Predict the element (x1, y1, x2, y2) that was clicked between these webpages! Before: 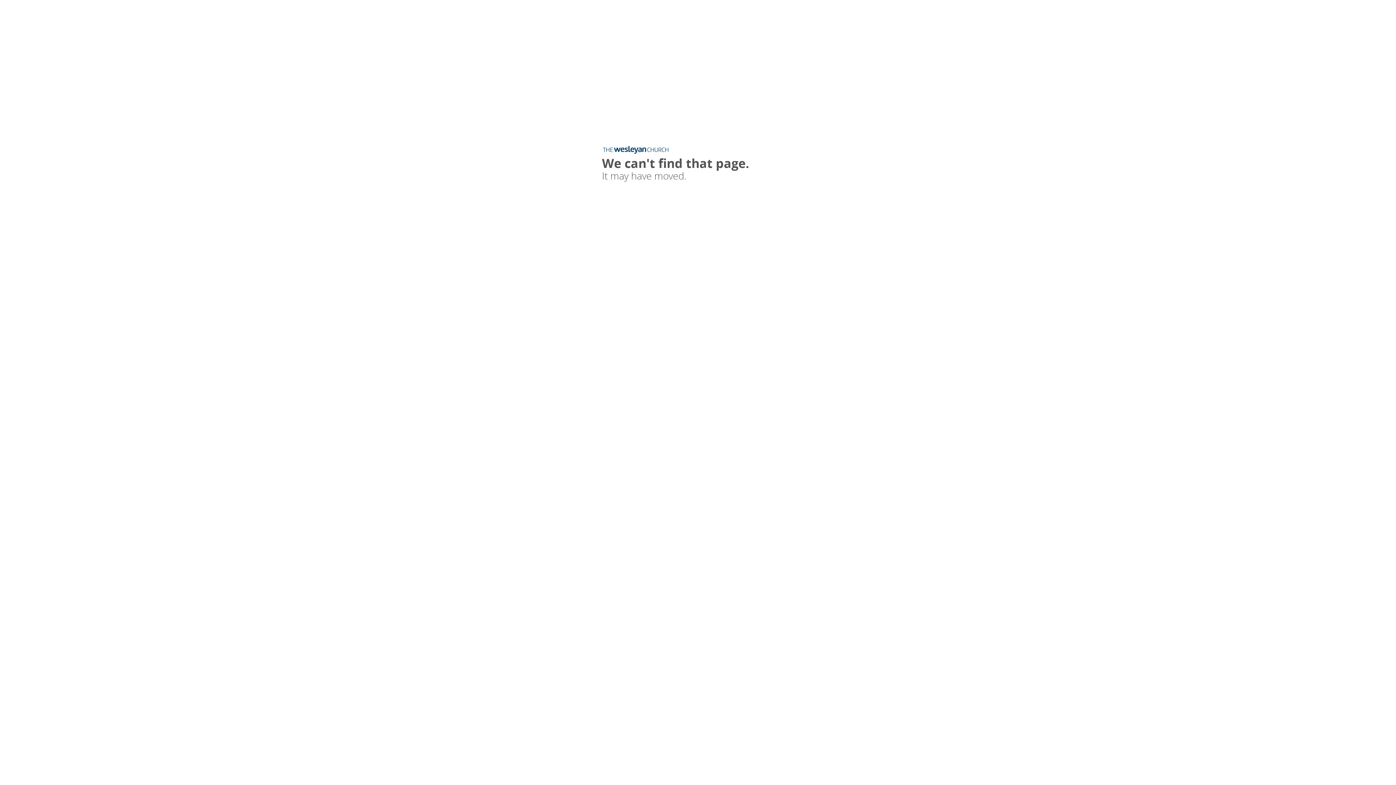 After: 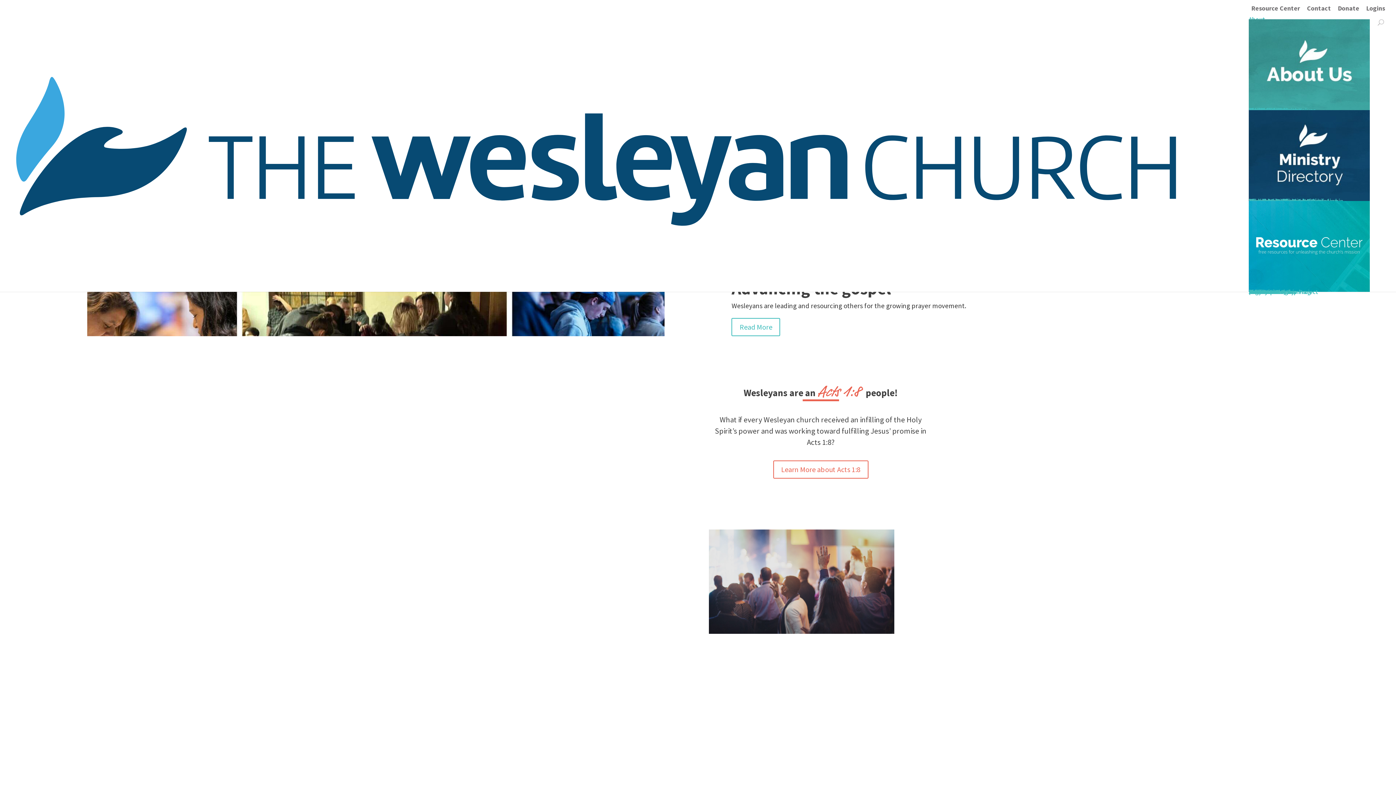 Action: bbox: (602, 145, 669, 154)